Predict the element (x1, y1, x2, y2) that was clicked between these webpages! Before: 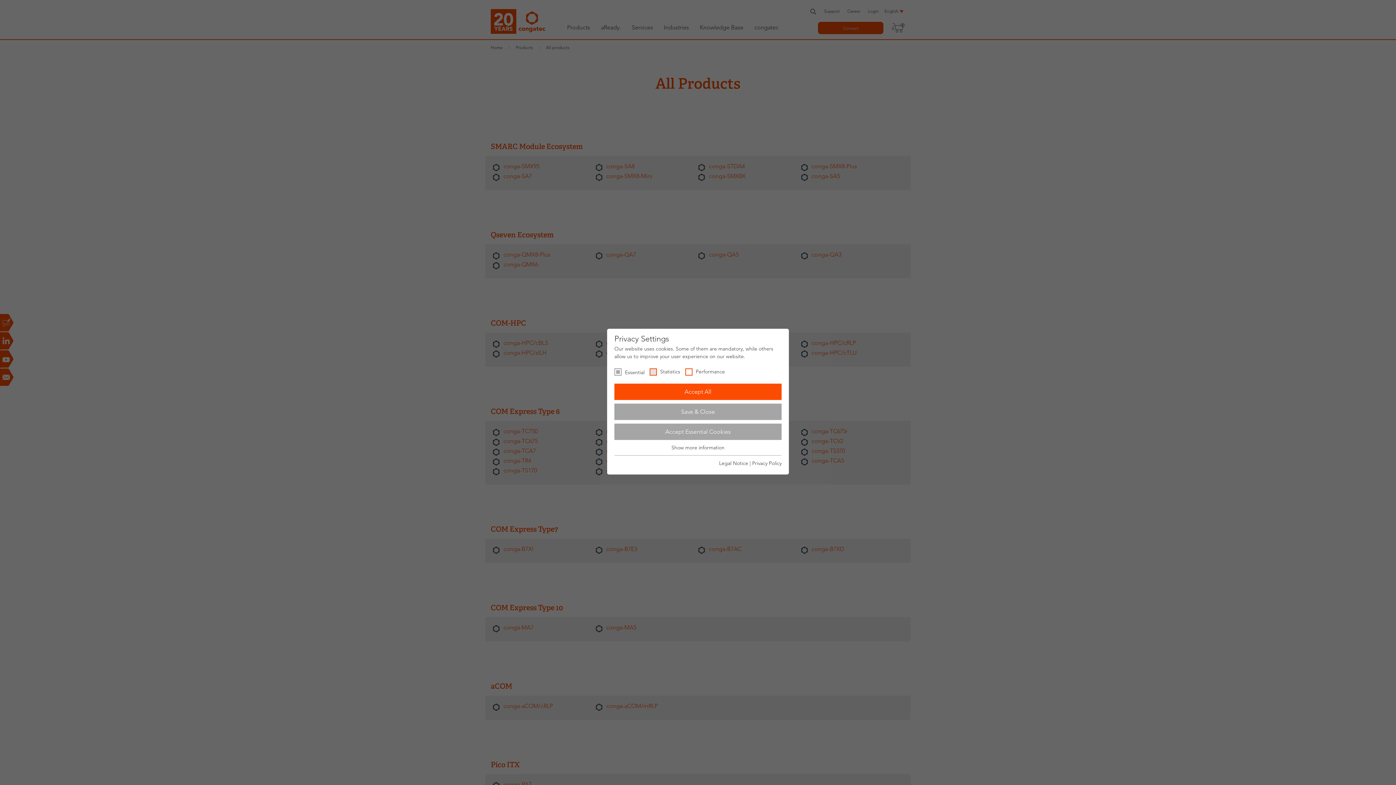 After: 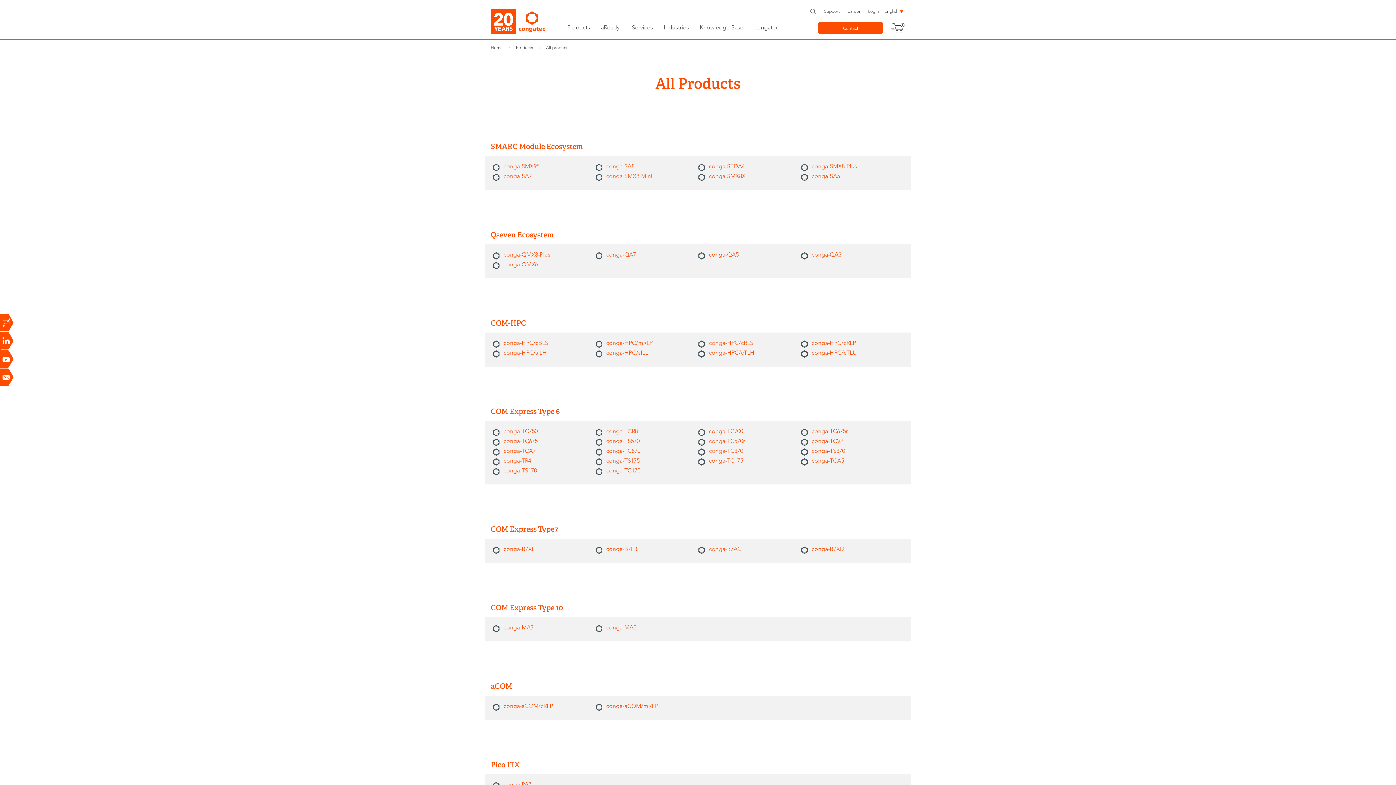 Action: bbox: (614, 383, 781, 400) label: Accept All